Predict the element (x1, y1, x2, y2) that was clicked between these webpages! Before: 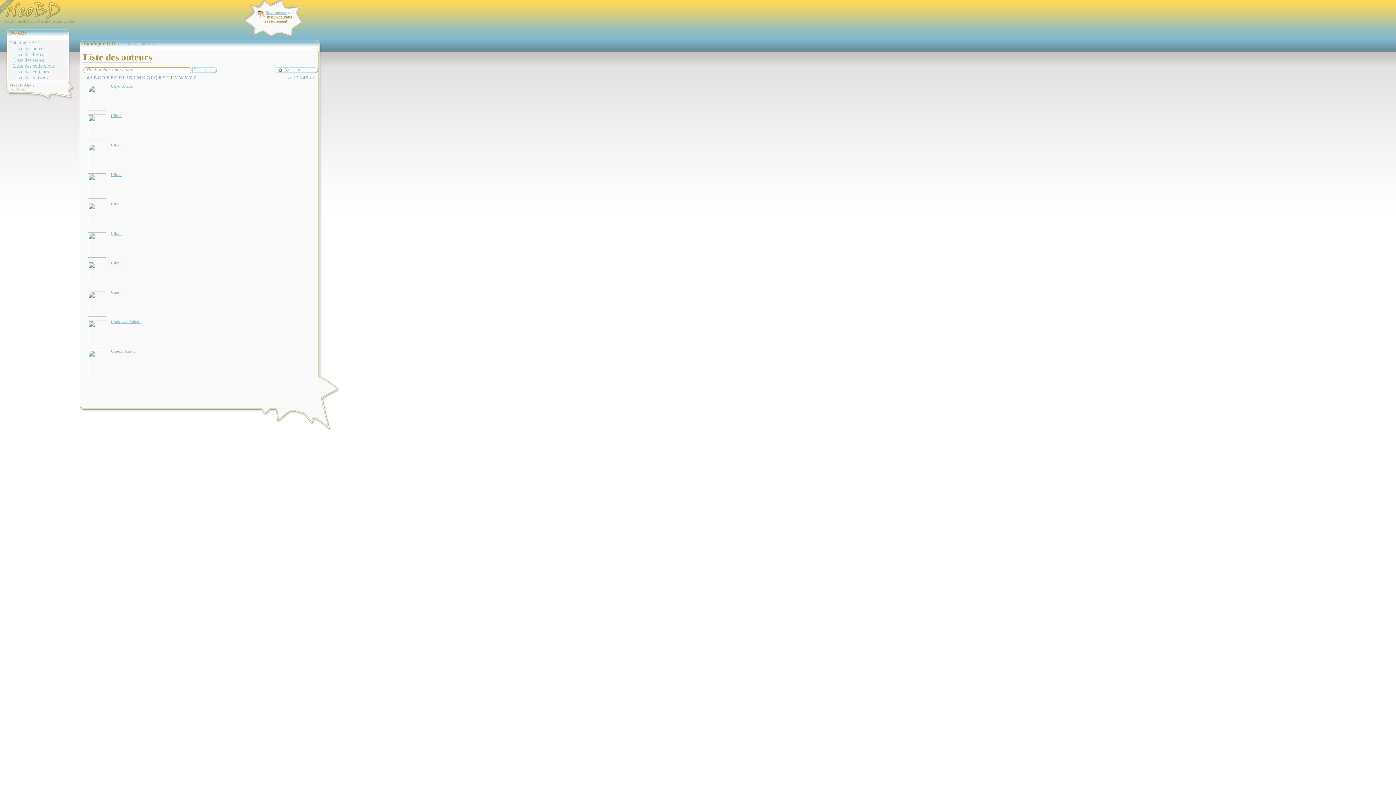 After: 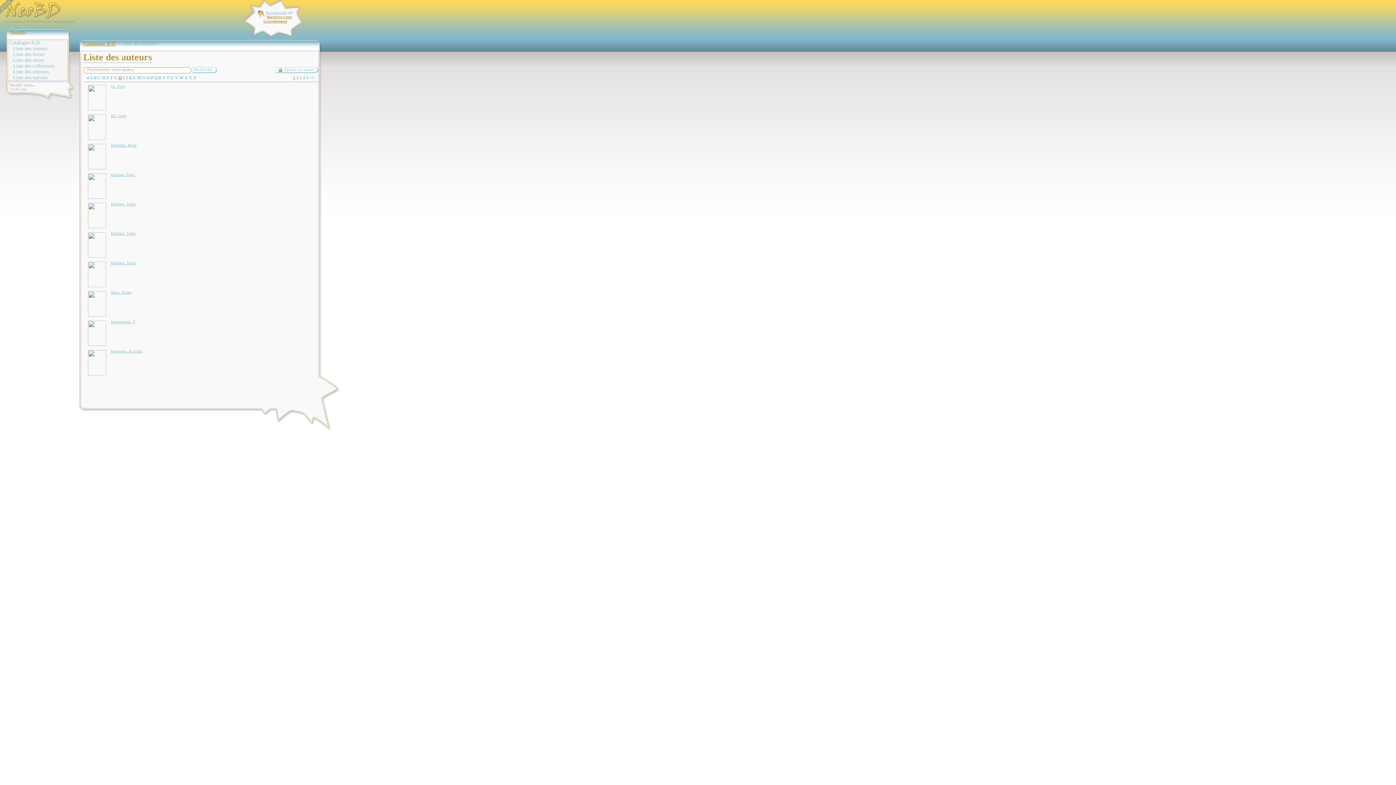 Action: label: H bbox: (118, 75, 121, 80)